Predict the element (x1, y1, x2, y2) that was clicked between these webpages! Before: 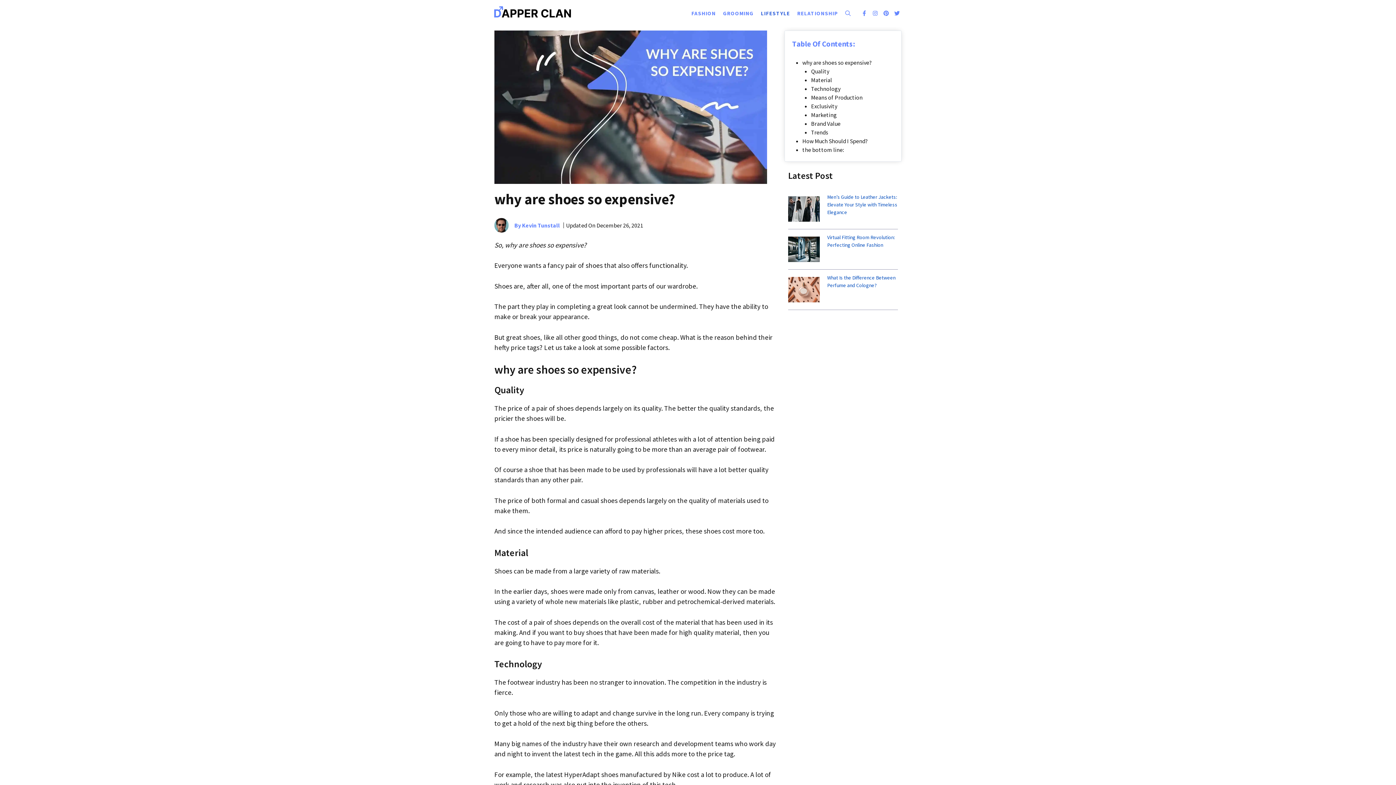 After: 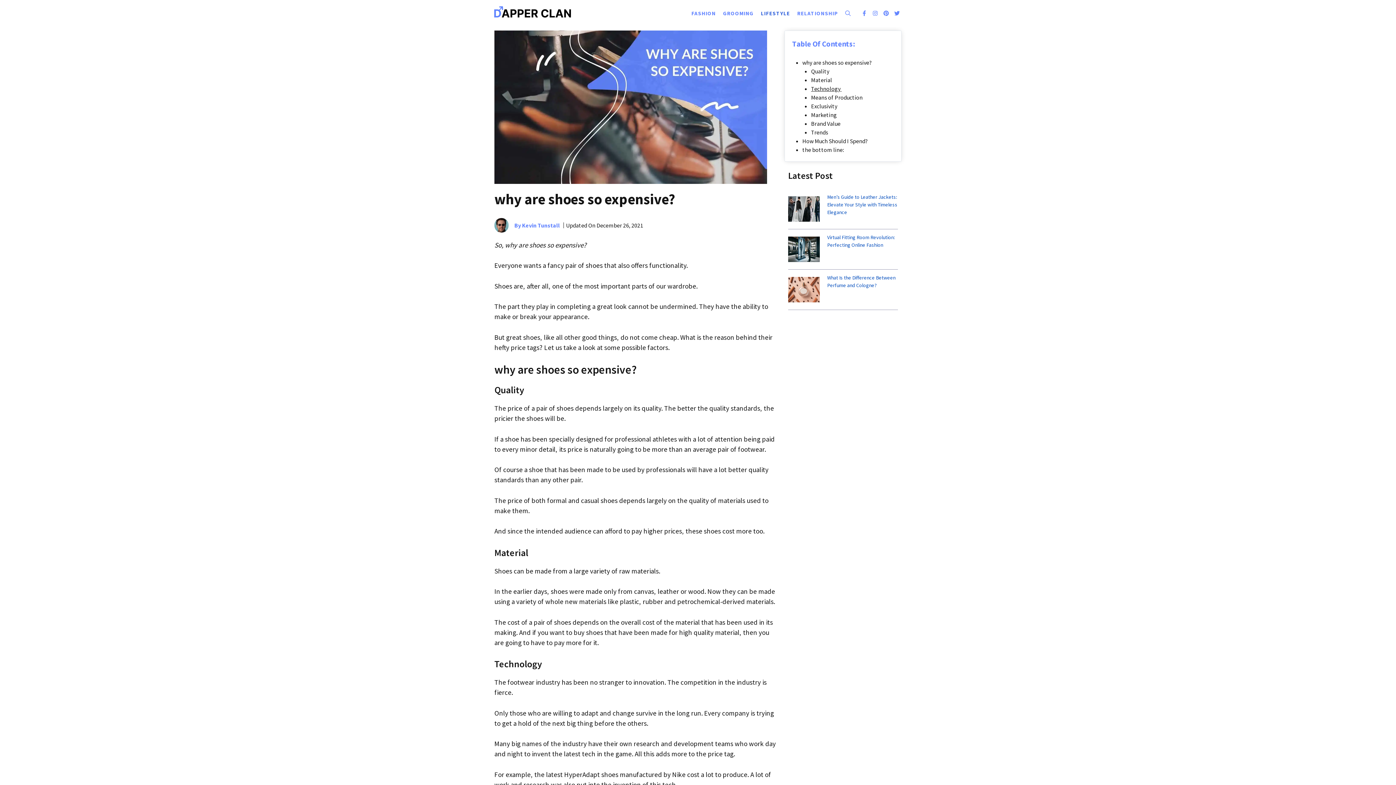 Action: label: Technology  bbox: (811, 85, 841, 92)